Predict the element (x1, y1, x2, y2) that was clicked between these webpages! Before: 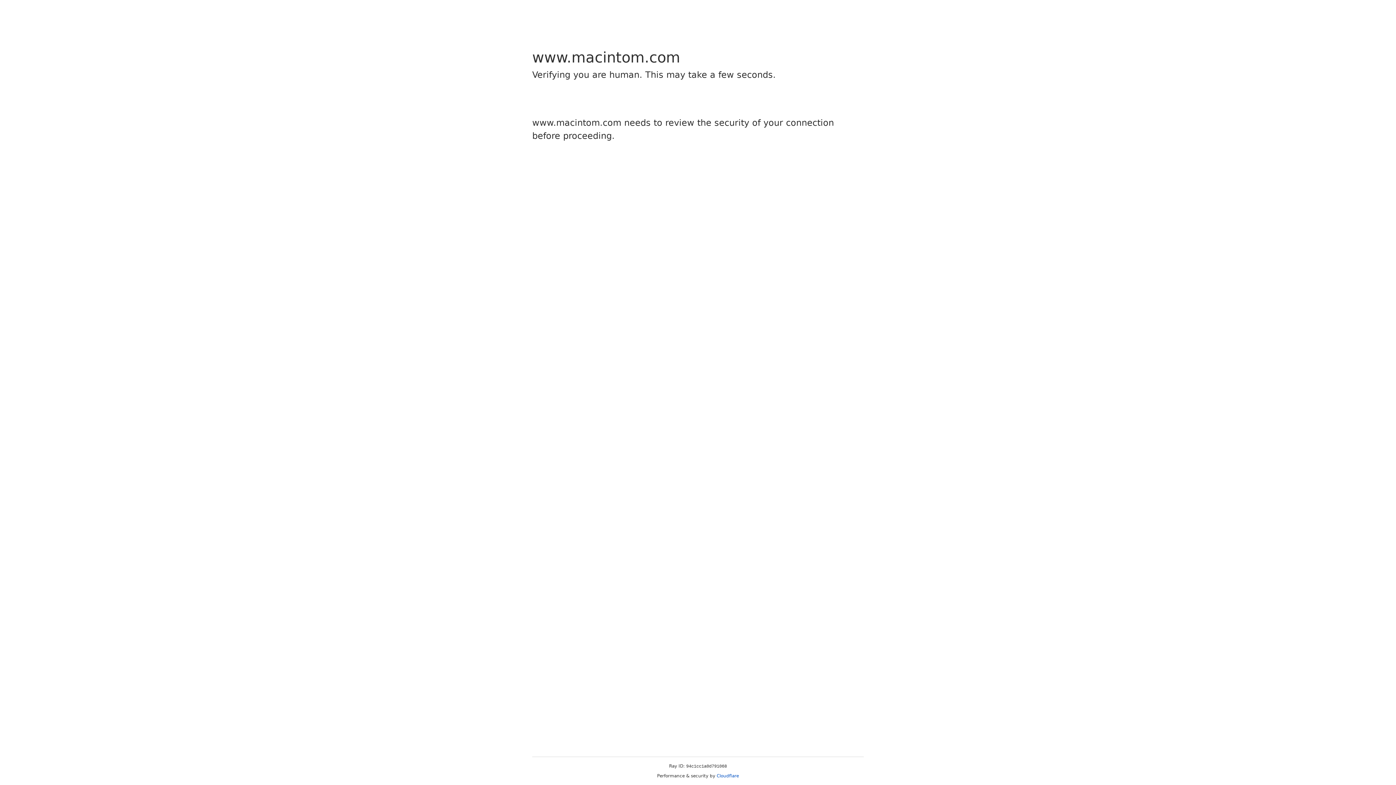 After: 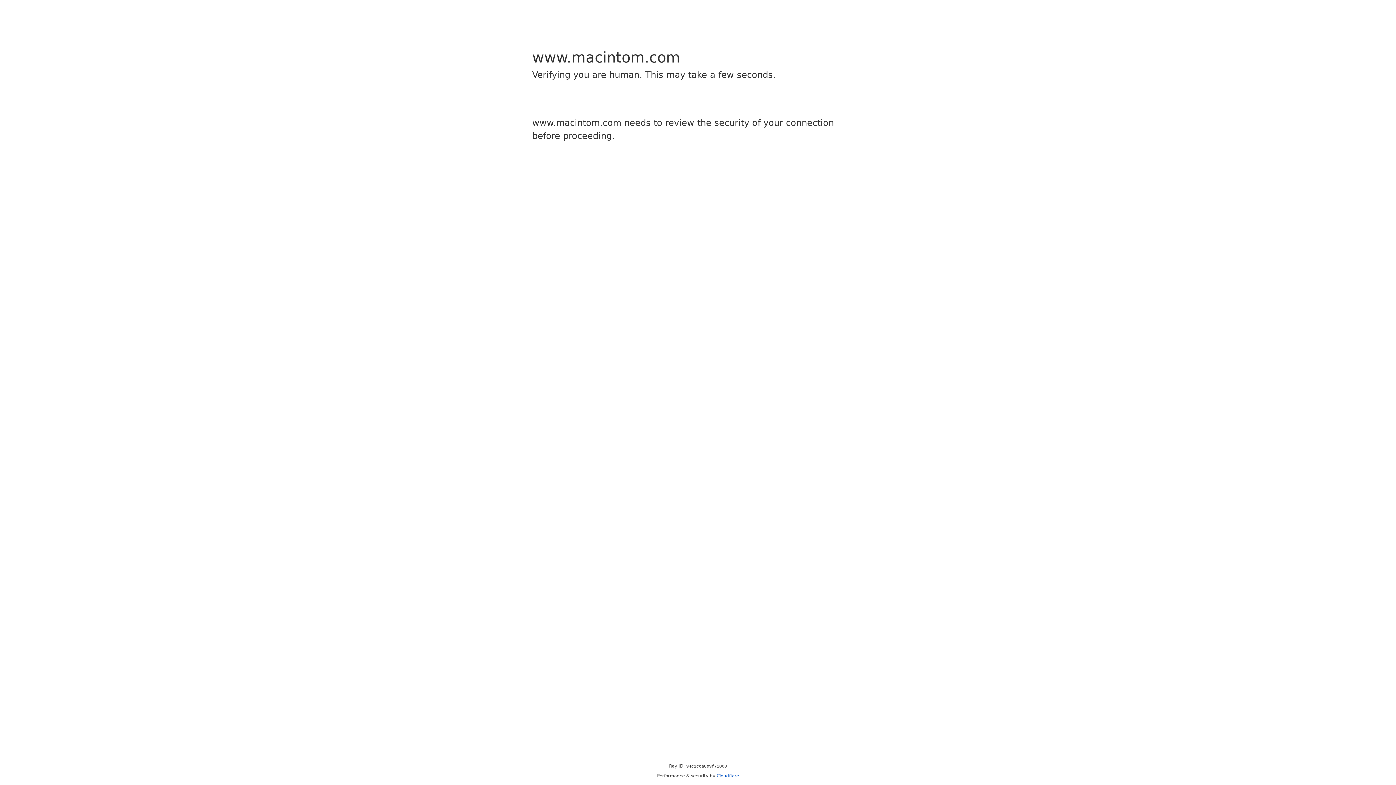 Action: label: Cloudflare bbox: (716, 773, 739, 778)